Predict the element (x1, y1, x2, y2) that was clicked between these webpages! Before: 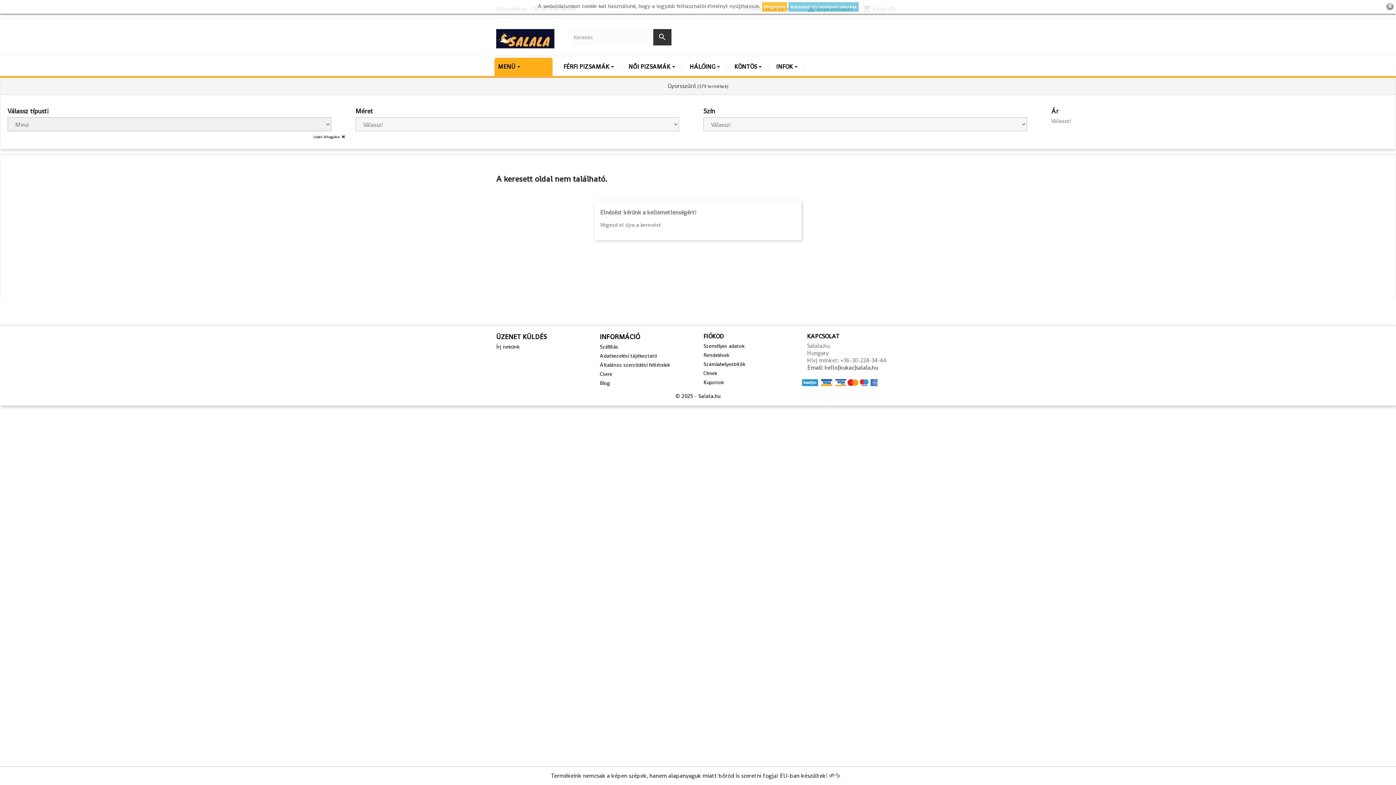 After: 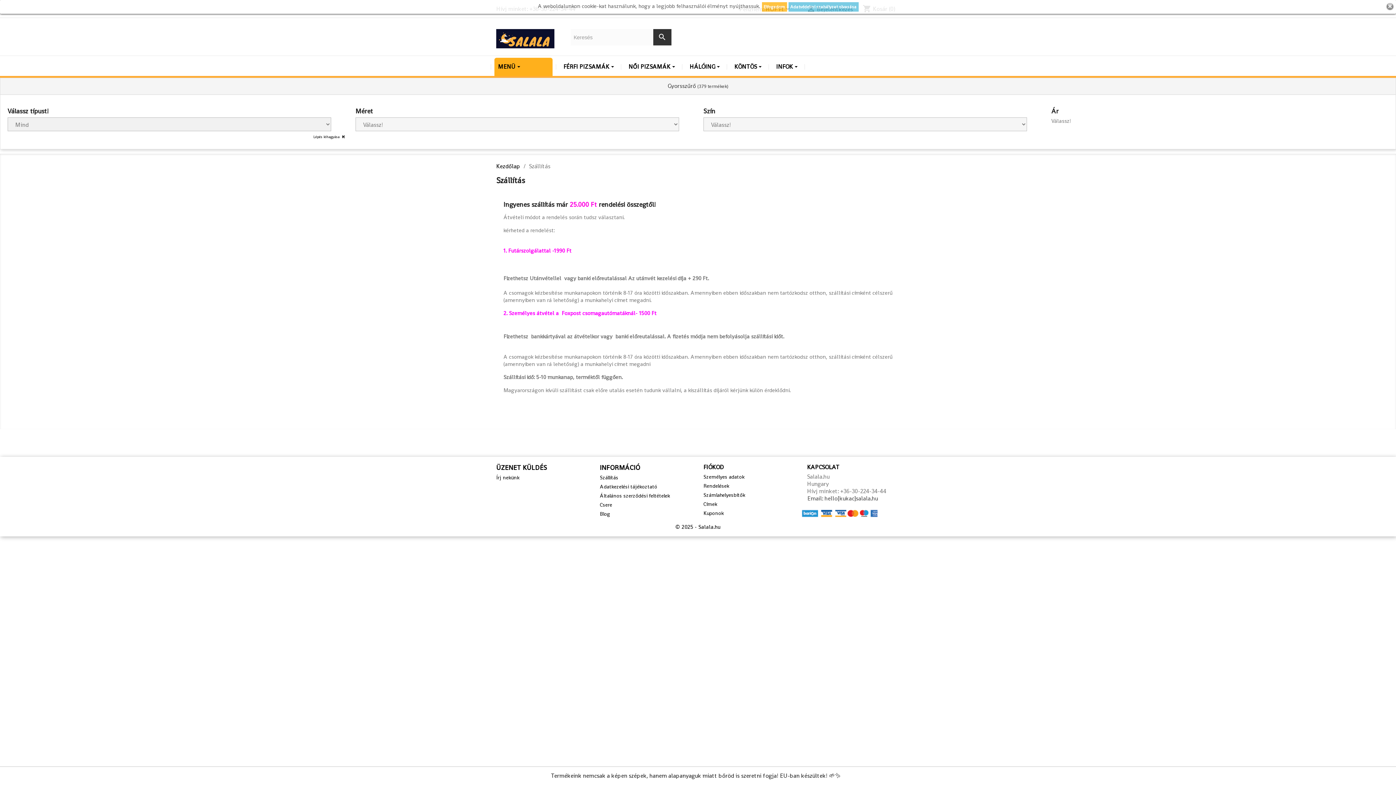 Action: label: Szállítás bbox: (600, 343, 618, 350)